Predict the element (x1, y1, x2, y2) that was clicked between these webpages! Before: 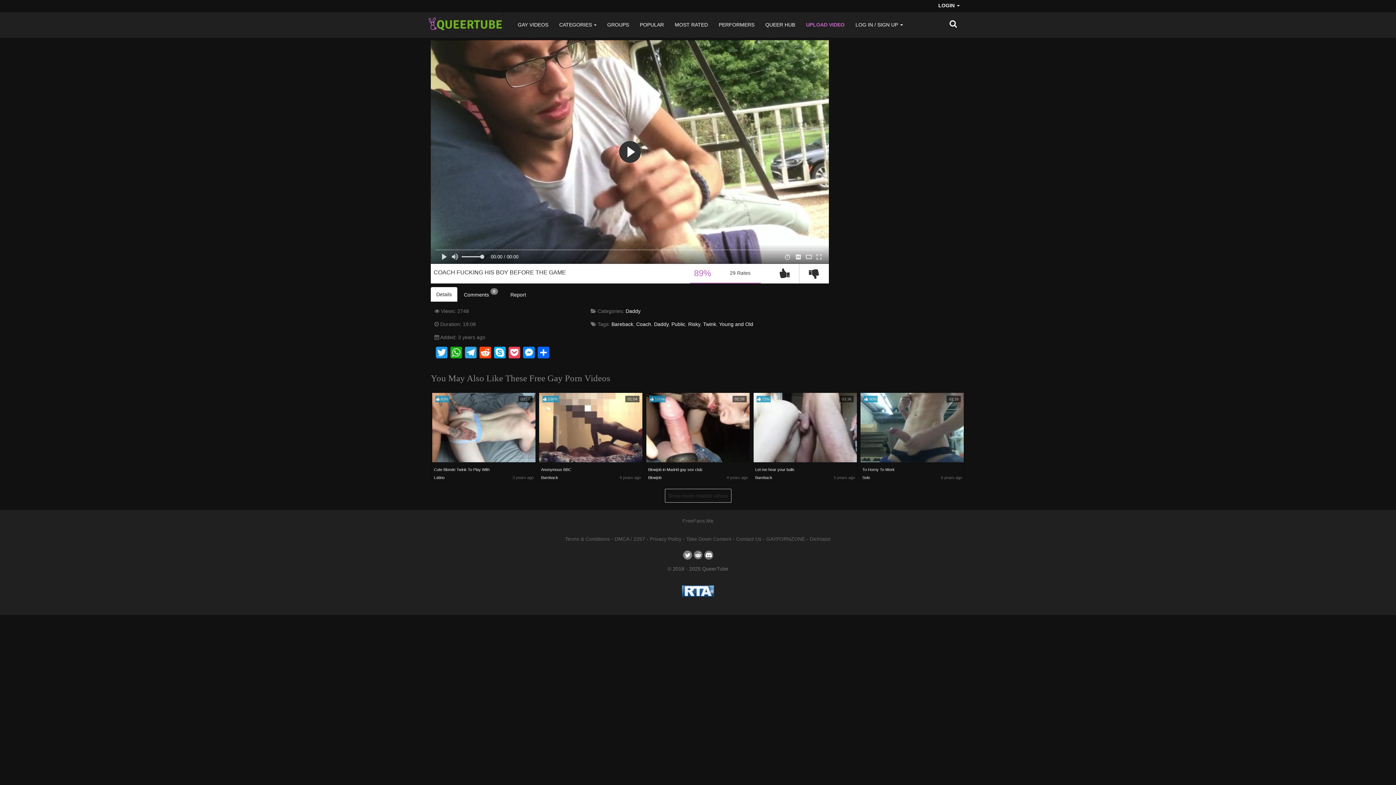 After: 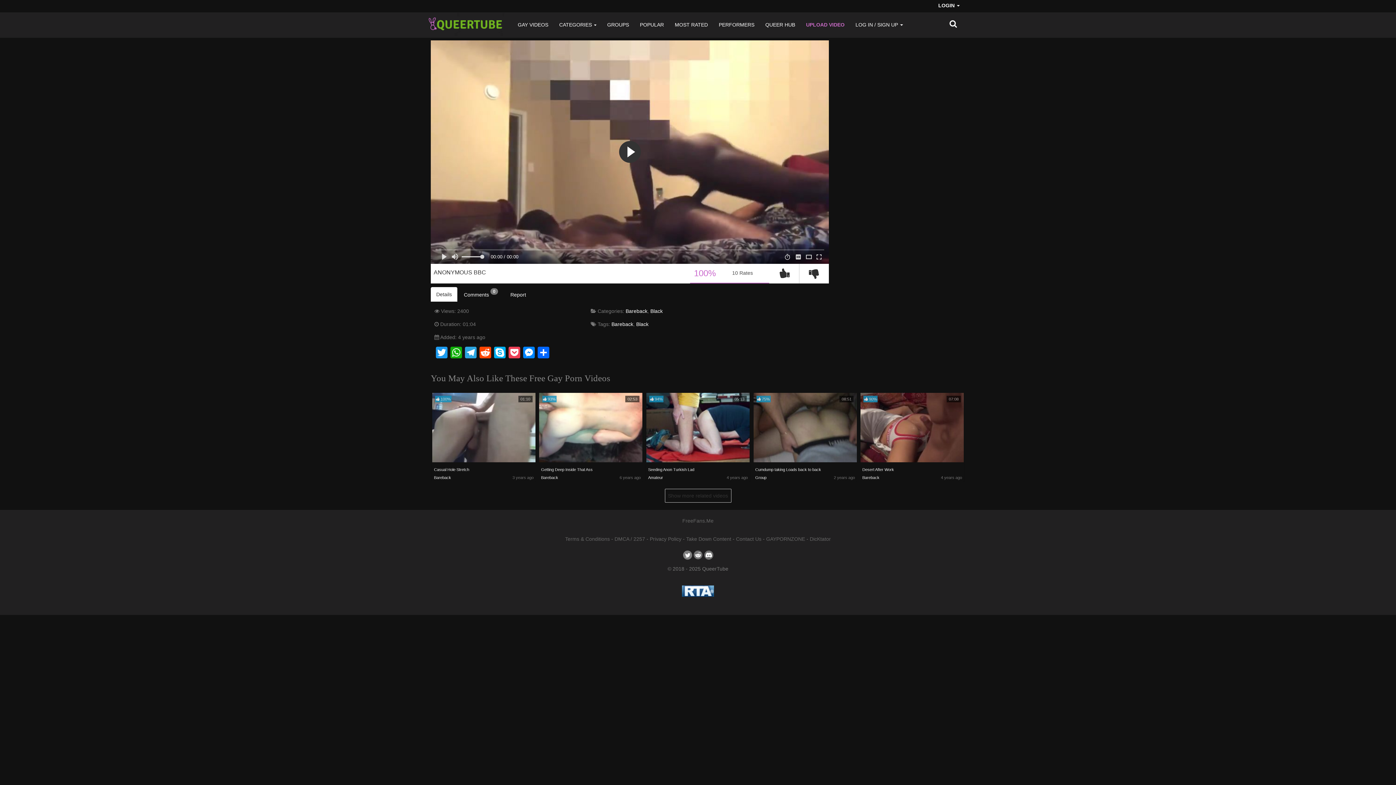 Action: label: 

Anonymous BBC bbox: (541, 461, 640, 473)